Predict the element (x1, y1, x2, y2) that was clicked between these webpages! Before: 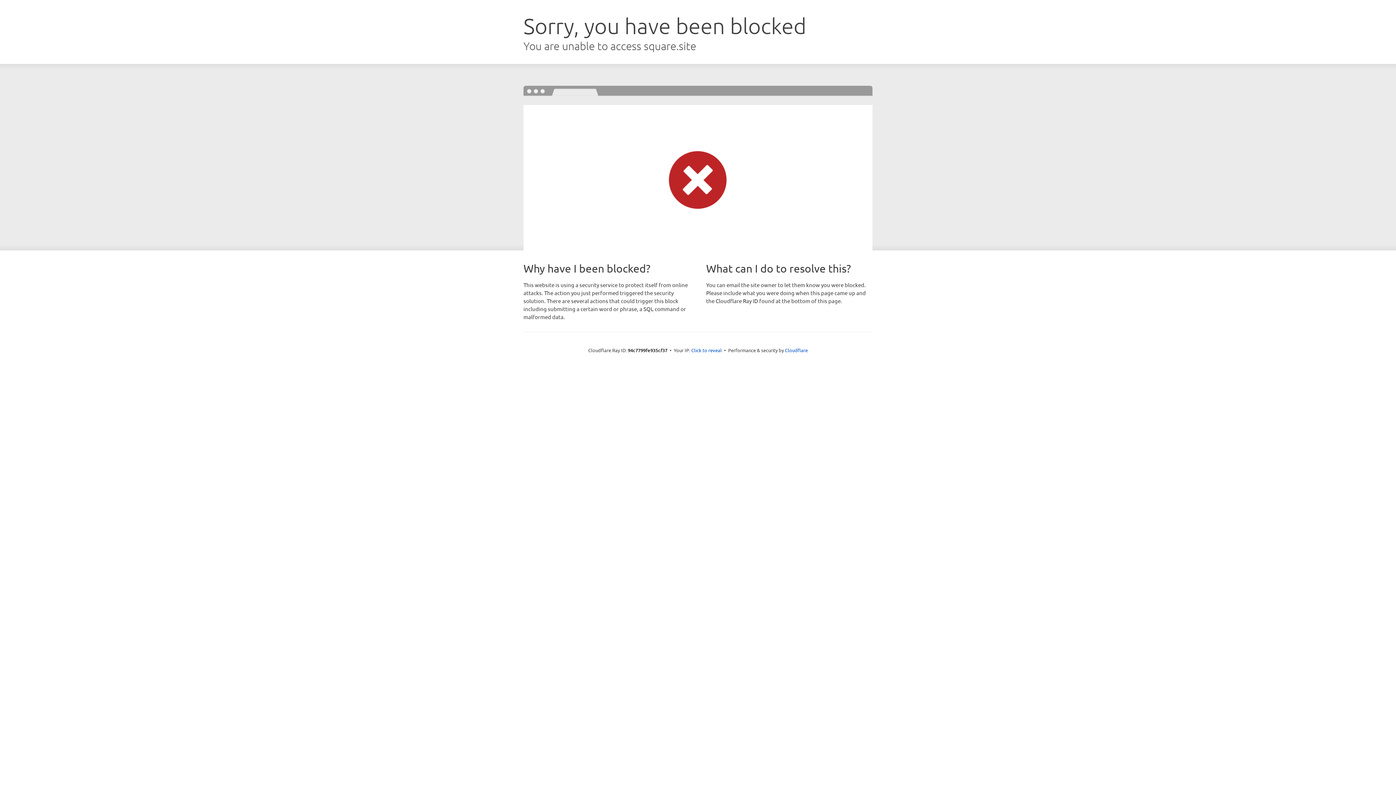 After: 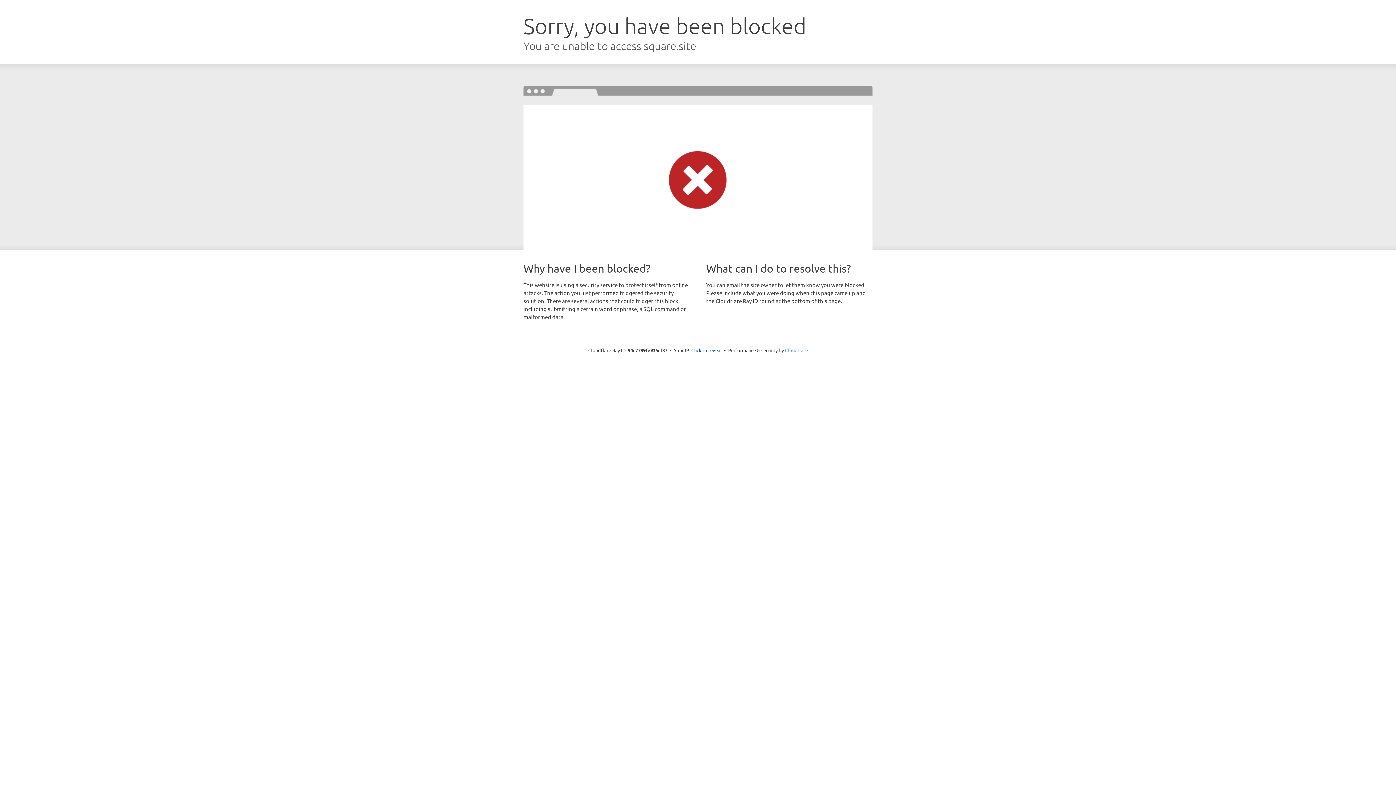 Action: label: Cloudflare bbox: (785, 347, 808, 353)